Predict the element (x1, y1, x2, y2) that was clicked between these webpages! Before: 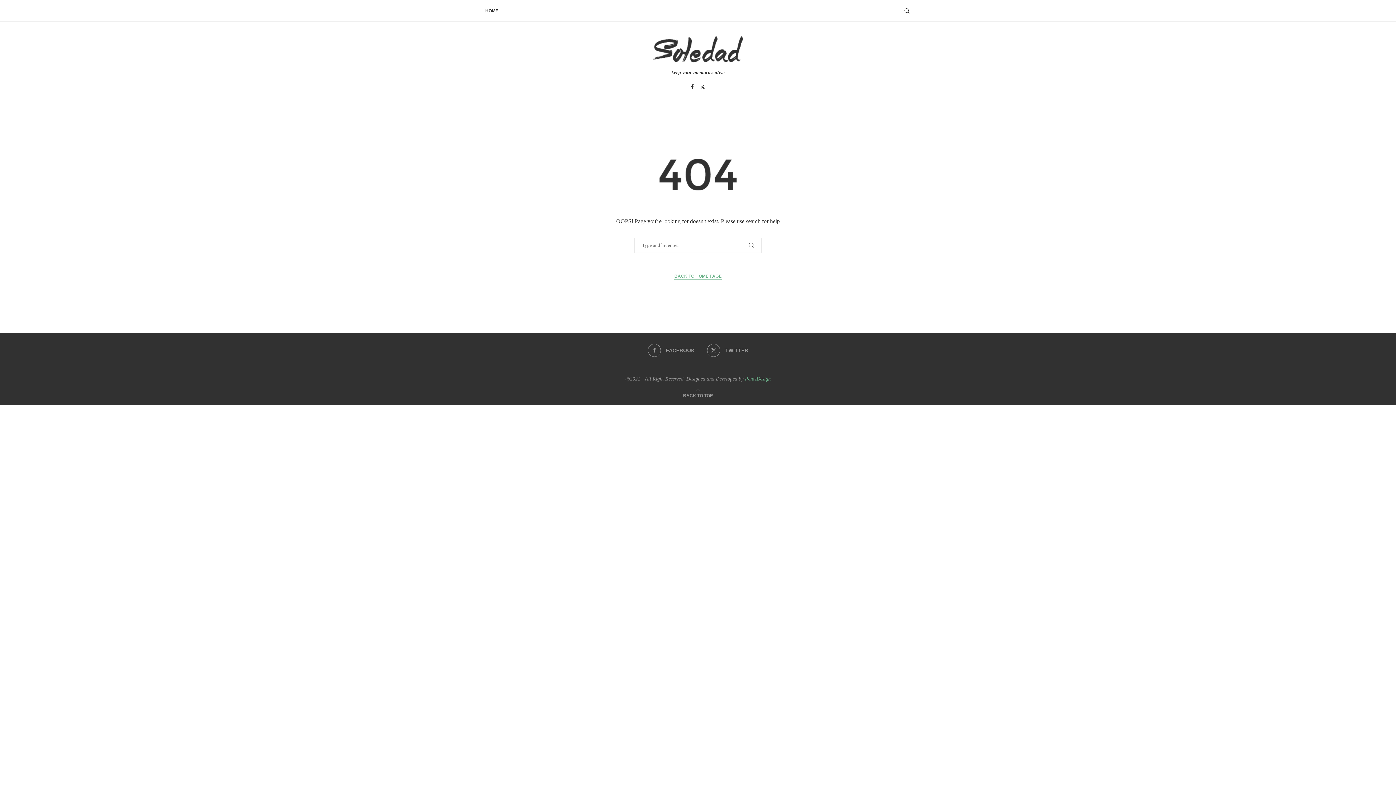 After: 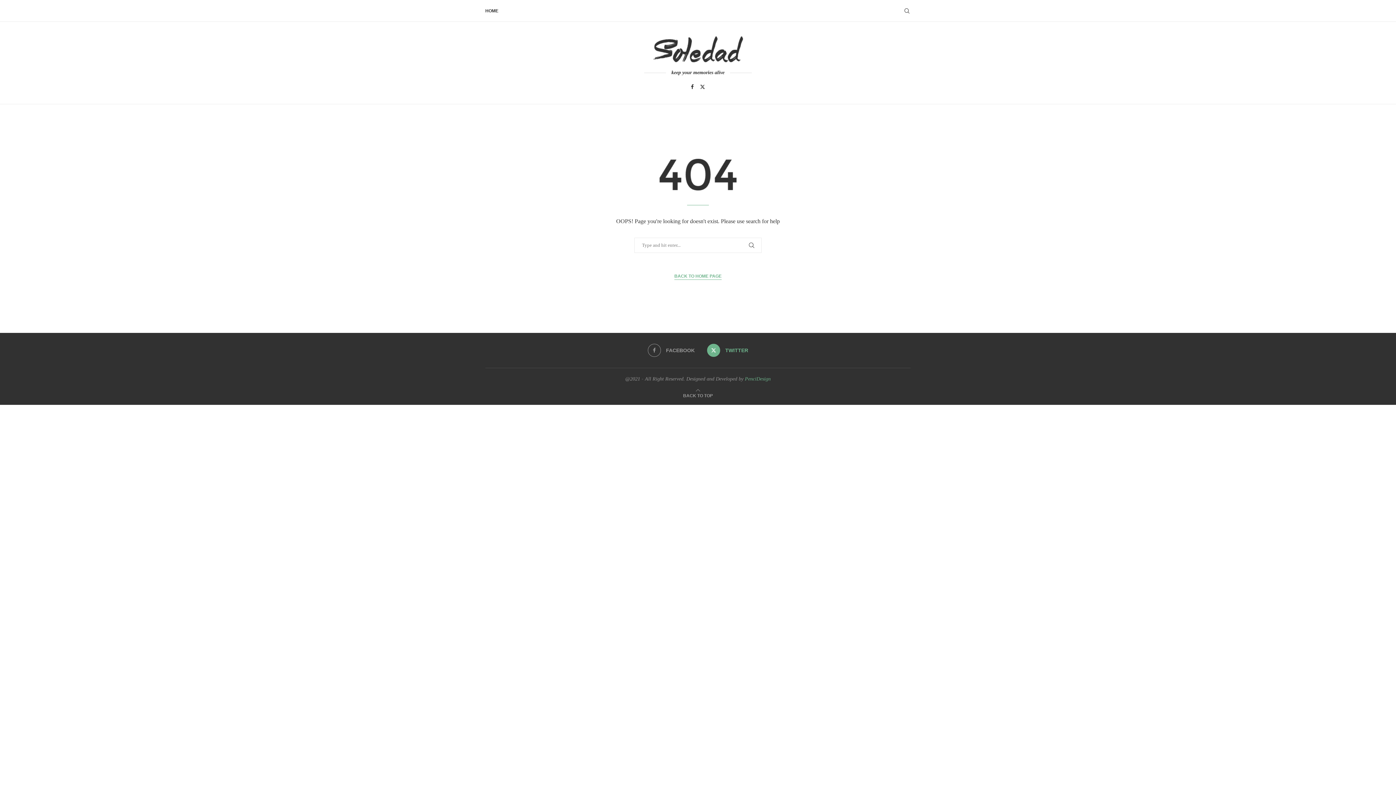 Action: bbox: (707, 344, 748, 357) label: Twitter